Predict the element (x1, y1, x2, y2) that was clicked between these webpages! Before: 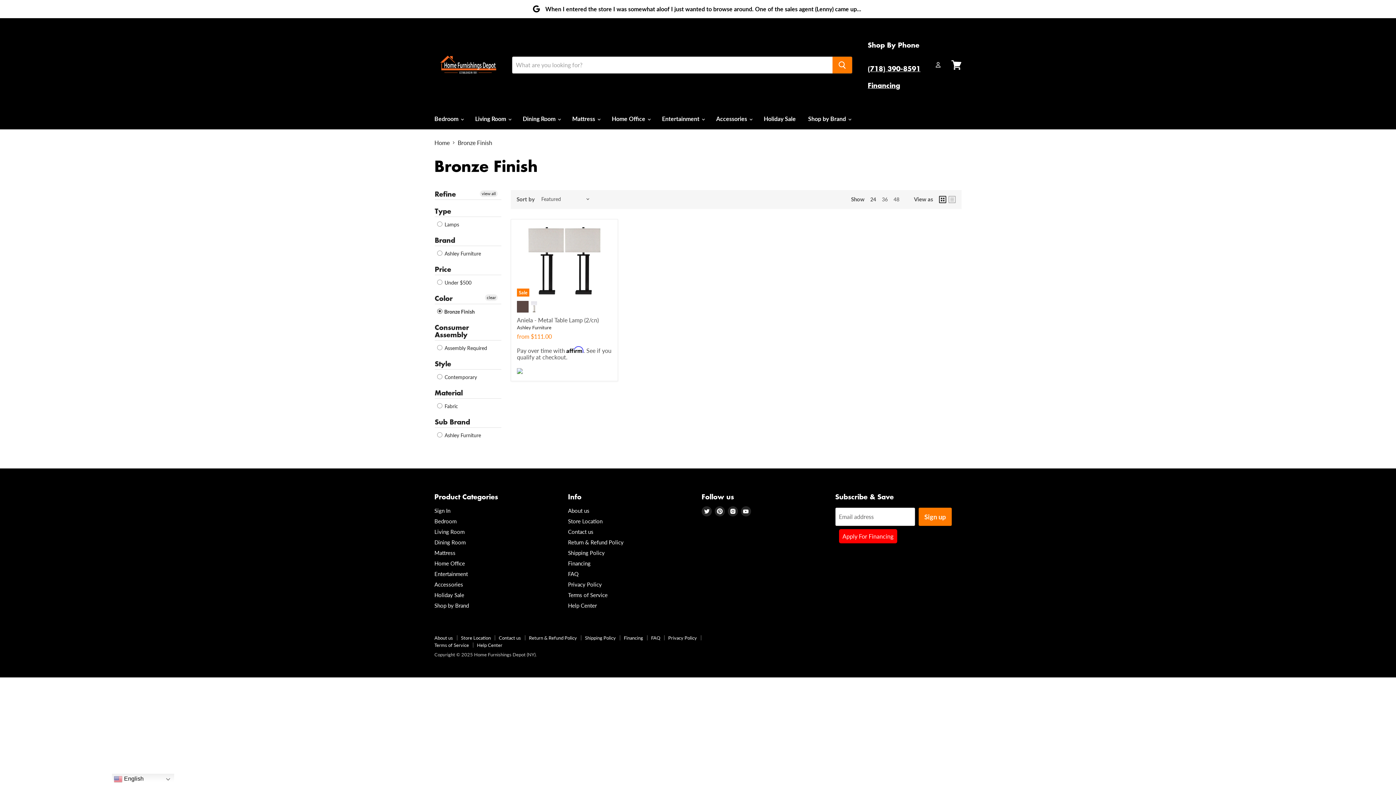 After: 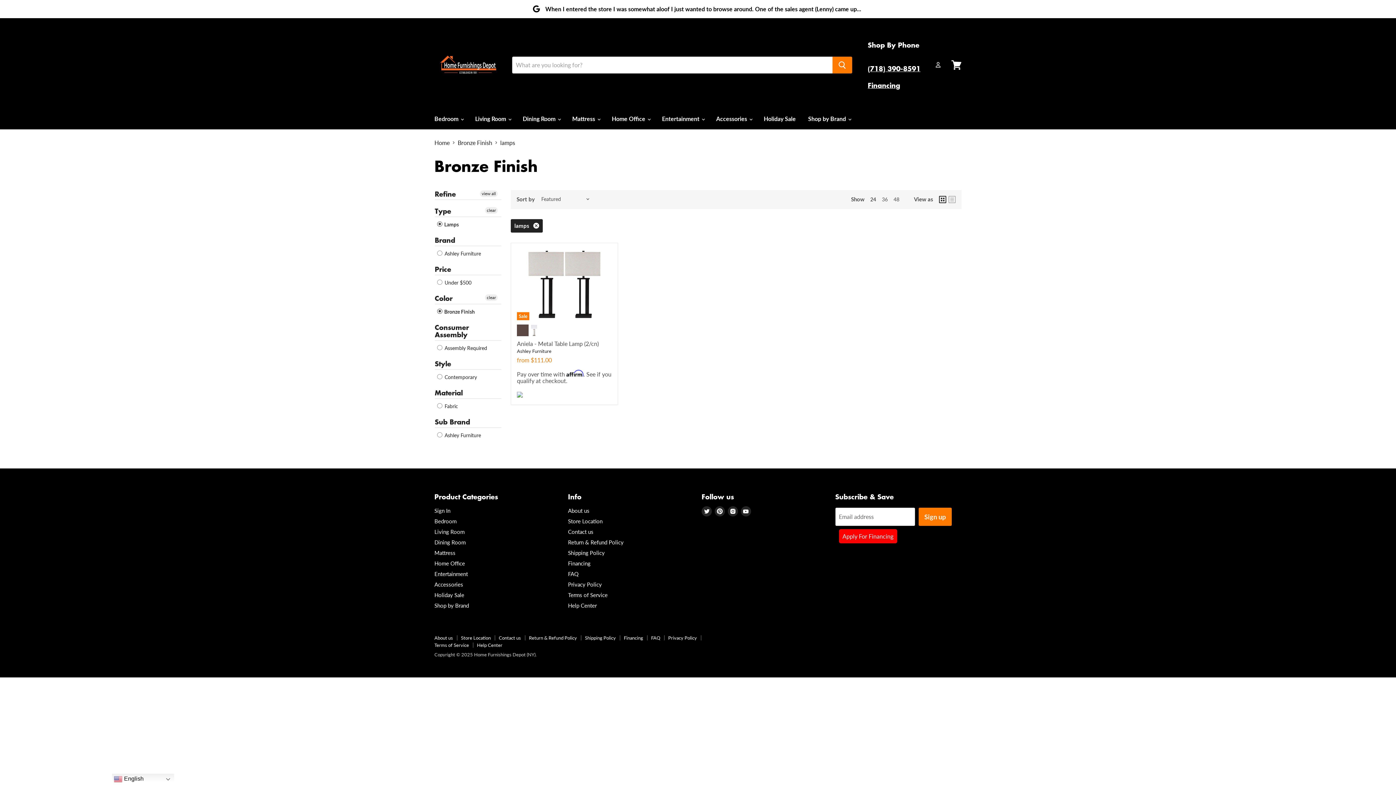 Action: label:  Lamps bbox: (437, 220, 459, 228)